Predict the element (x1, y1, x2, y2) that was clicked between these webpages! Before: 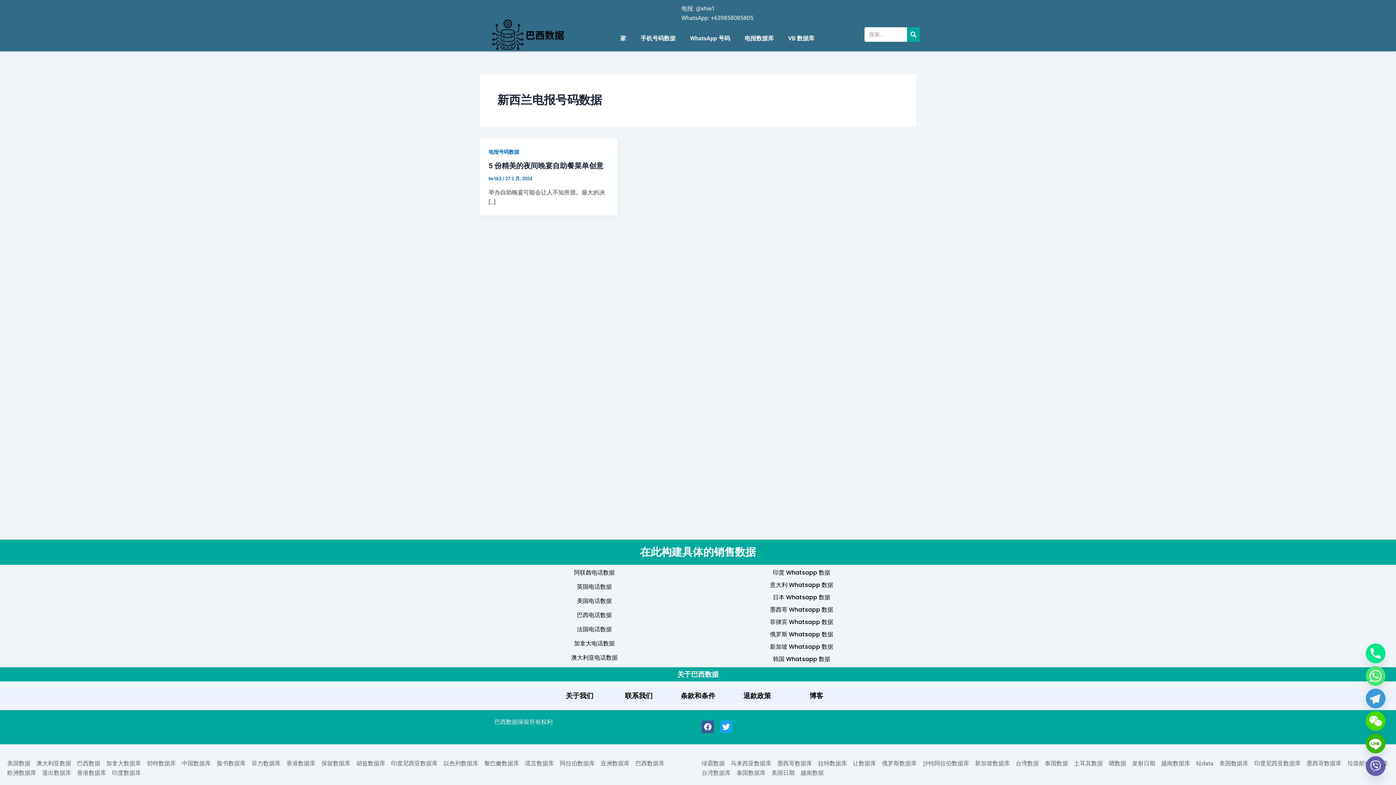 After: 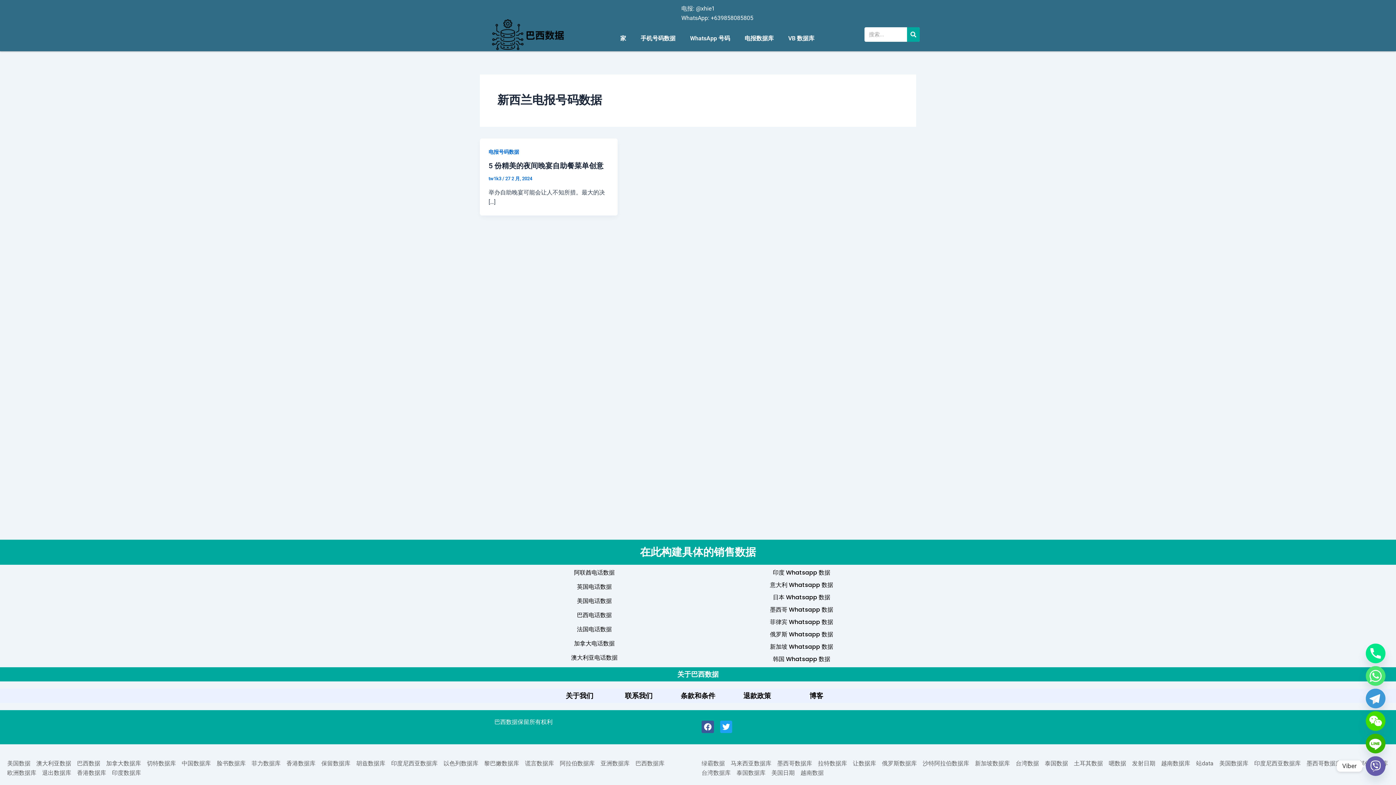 Action: bbox: (1366, 756, 1385, 776) label: Viber